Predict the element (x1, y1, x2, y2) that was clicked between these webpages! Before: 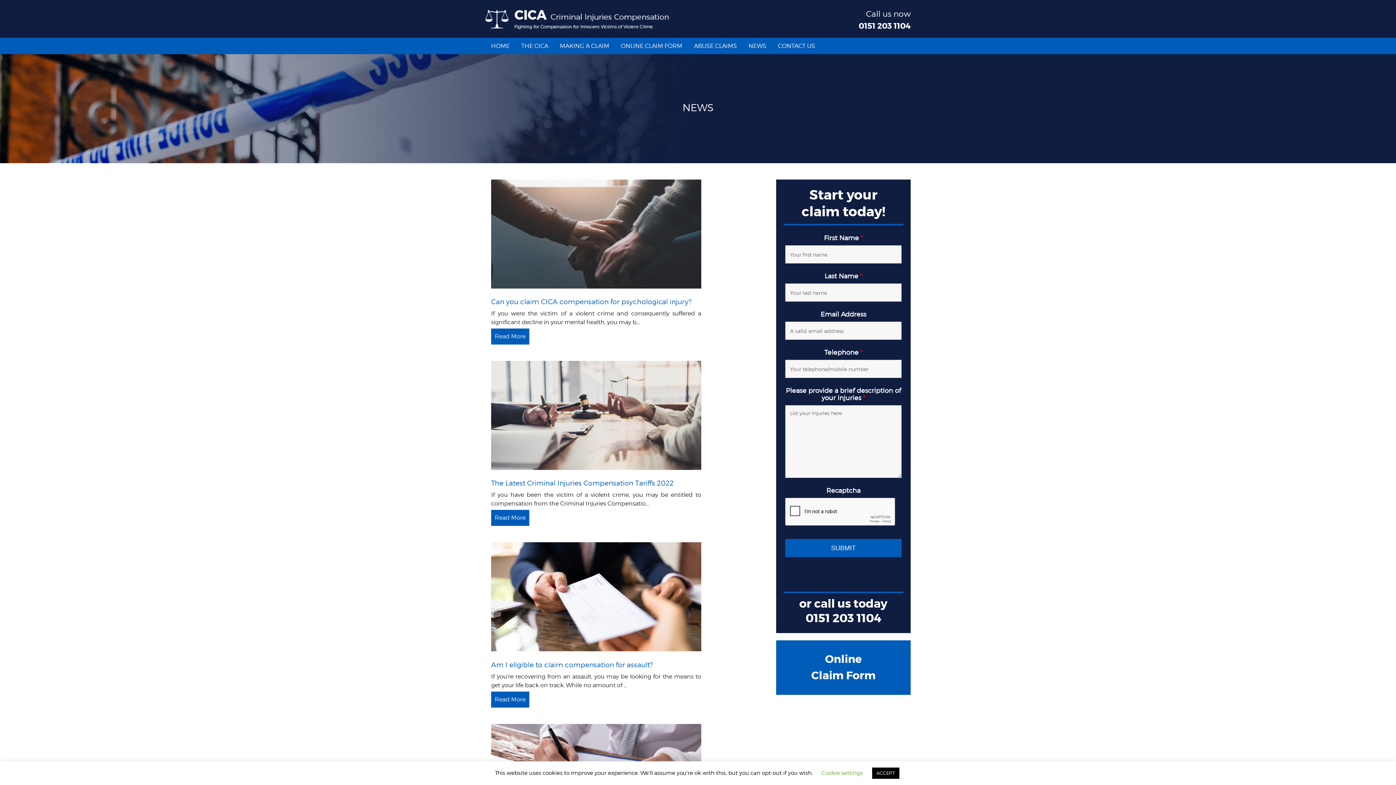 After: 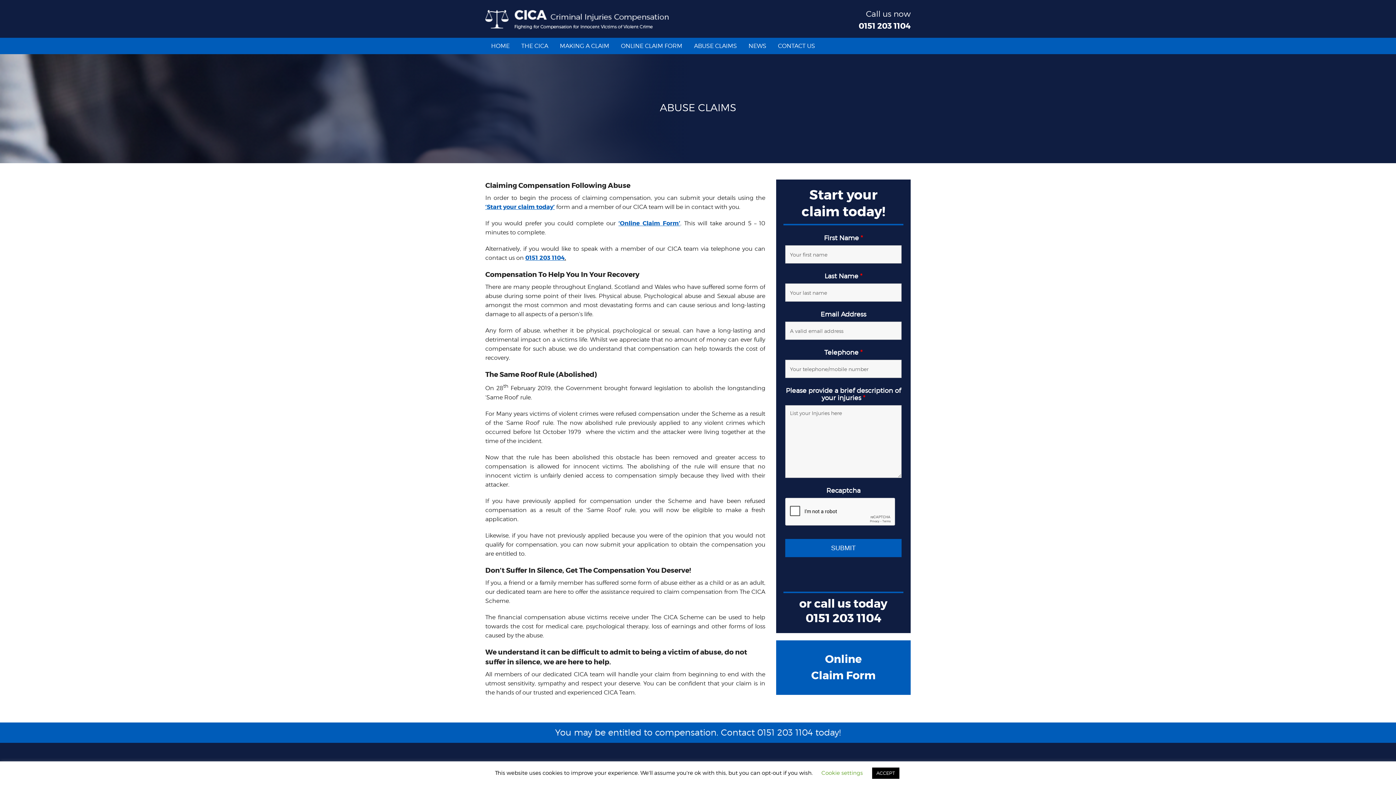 Action: label: ABUSE CLAIMS bbox: (688, 37, 742, 54)